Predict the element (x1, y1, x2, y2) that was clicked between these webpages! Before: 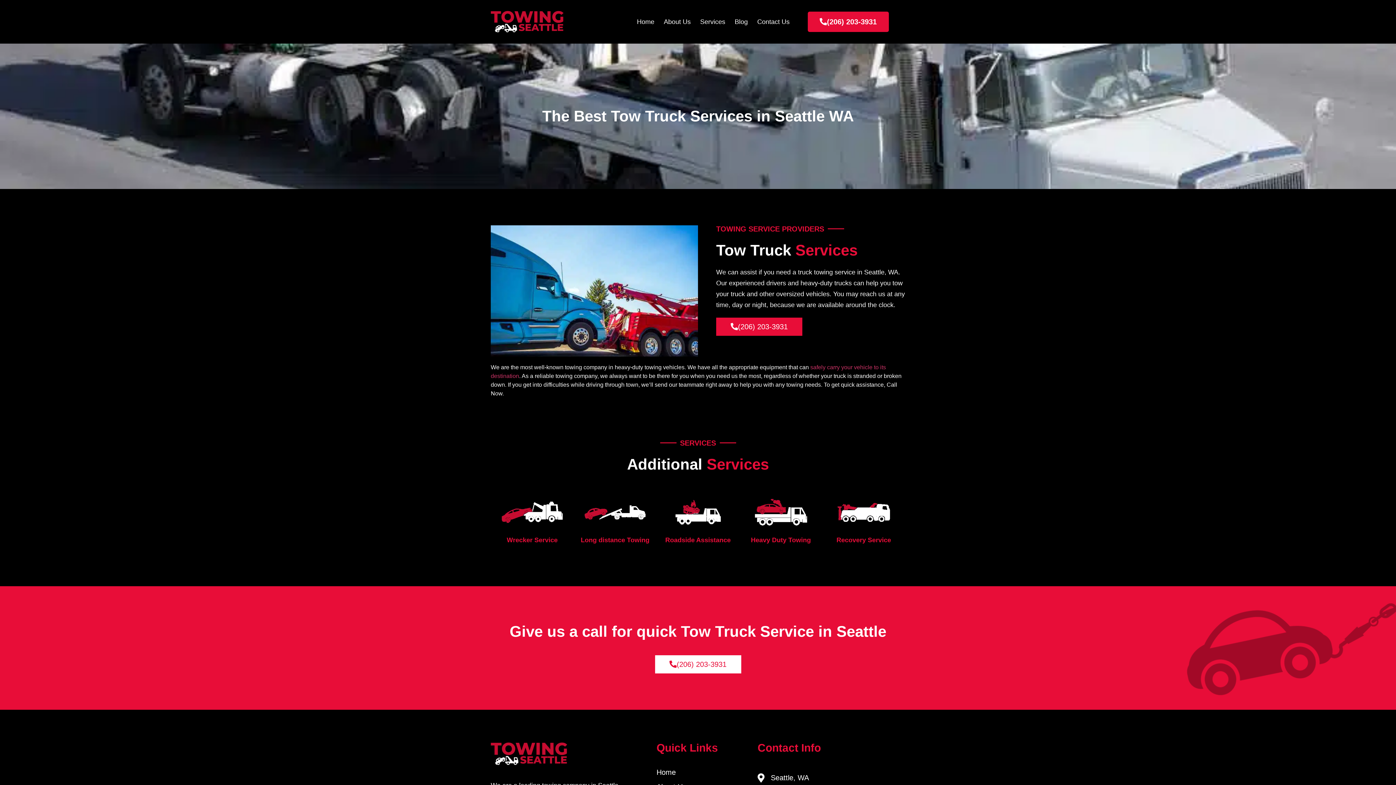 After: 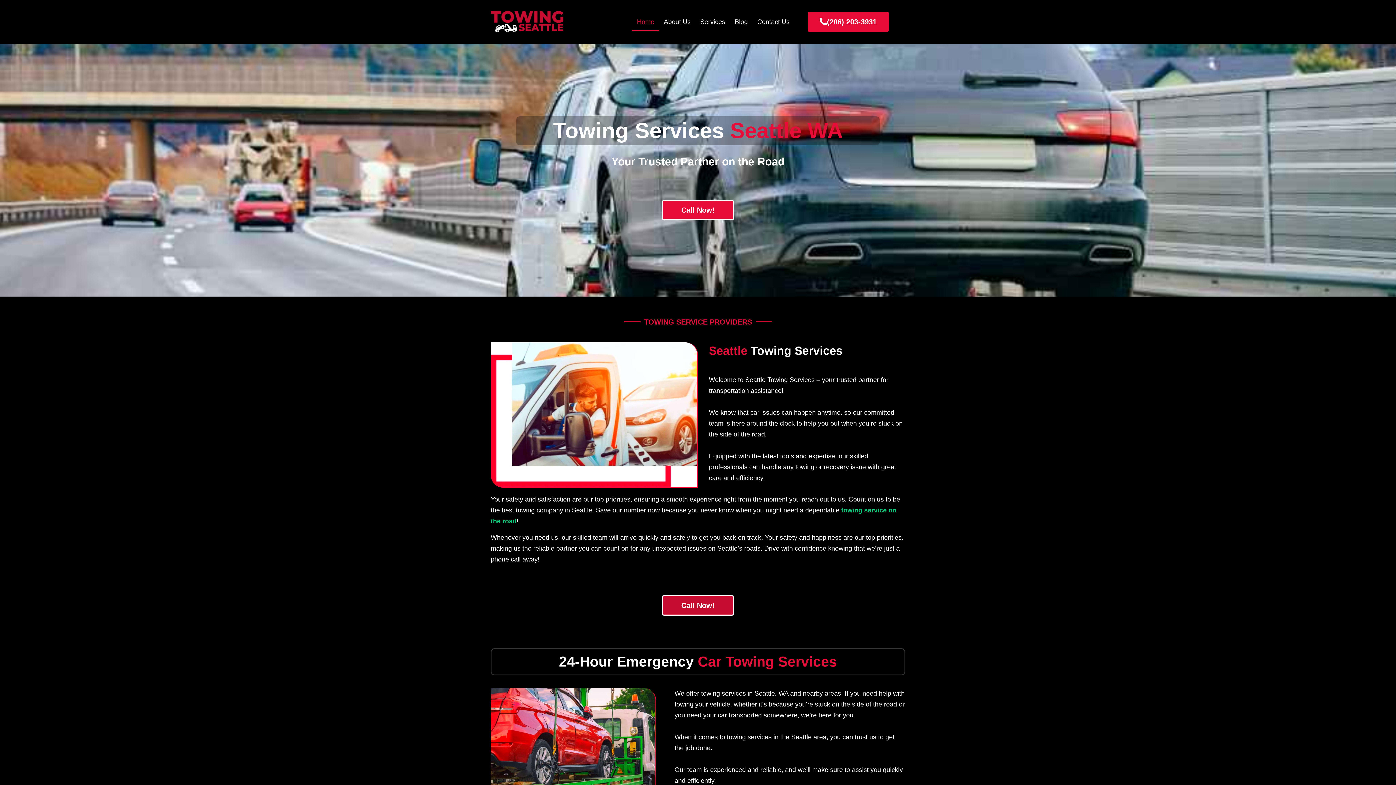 Action: bbox: (490, 10, 594, 32)